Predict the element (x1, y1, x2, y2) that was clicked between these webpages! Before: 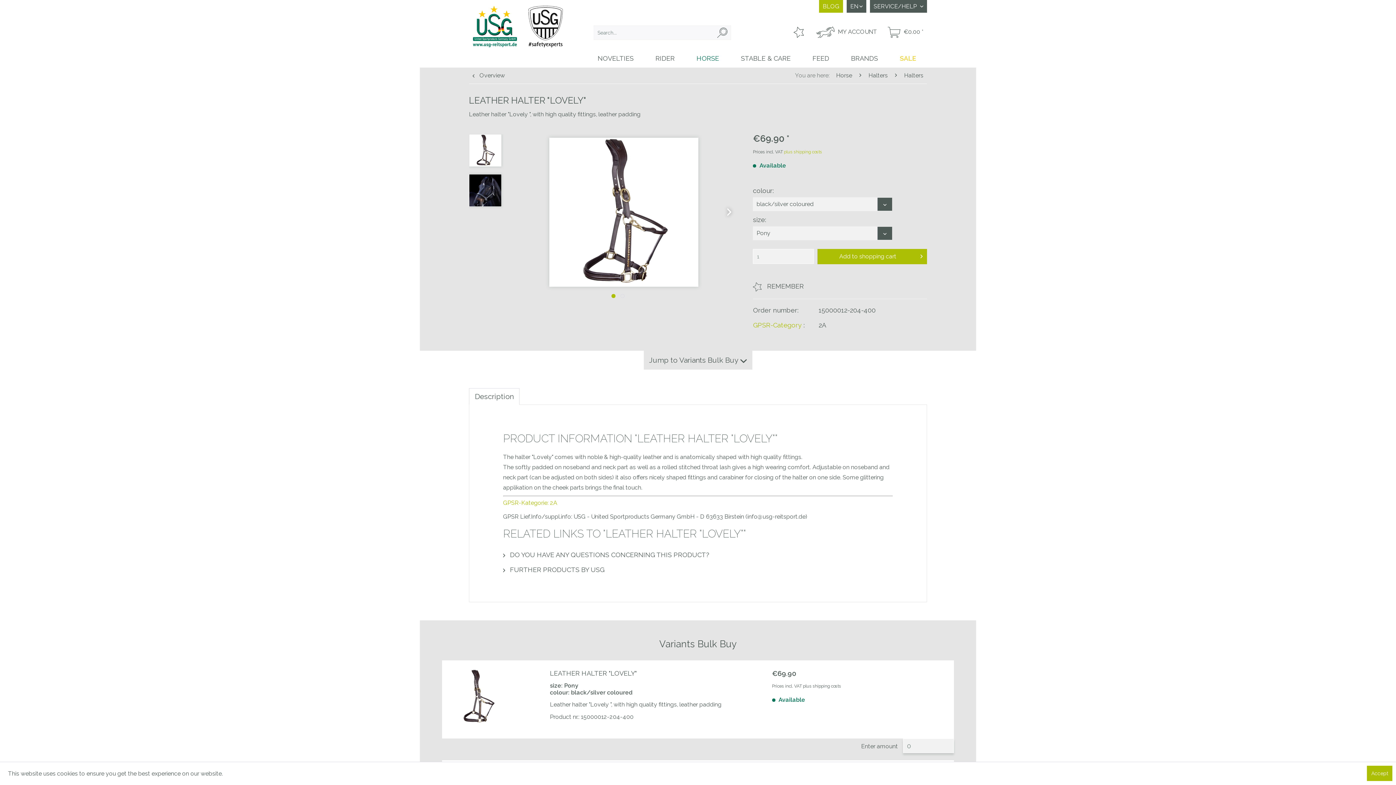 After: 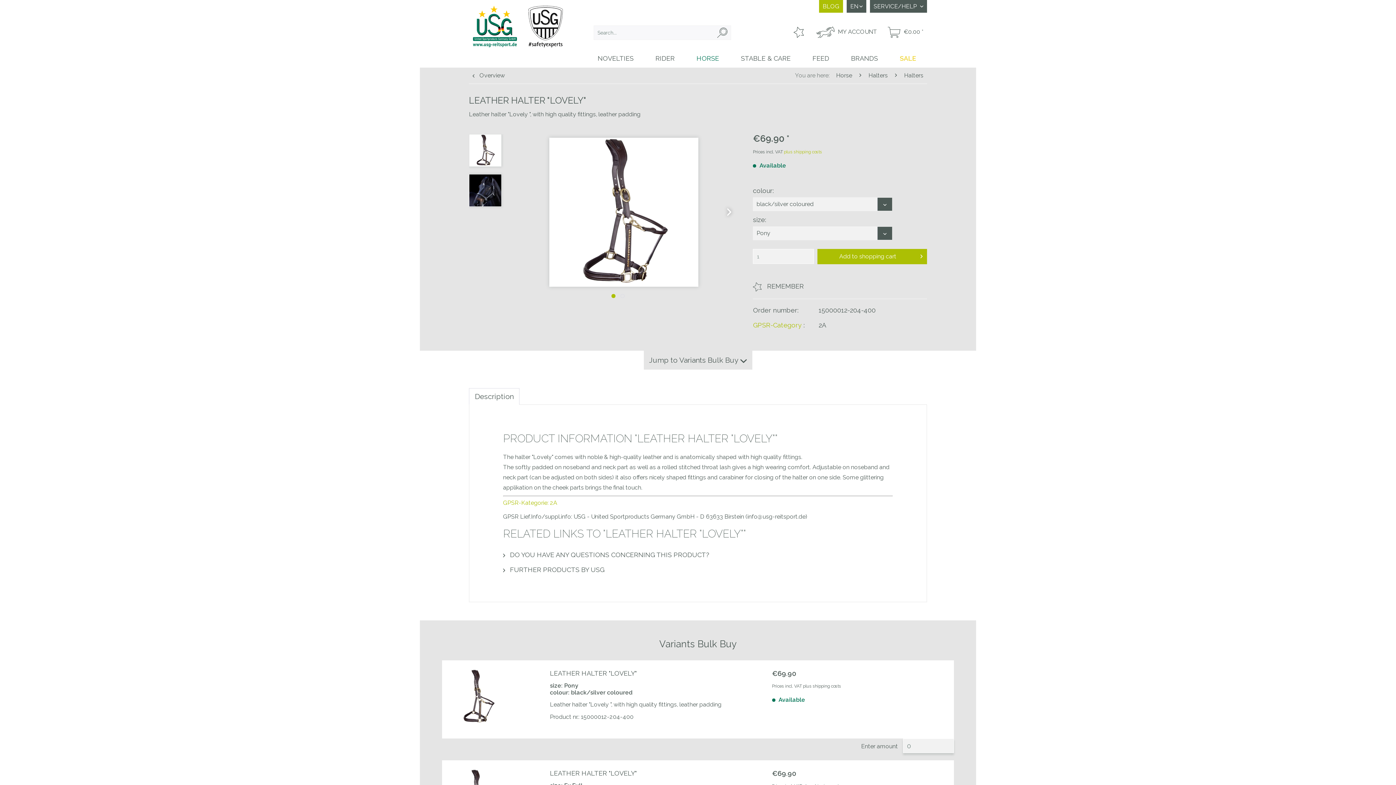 Action: label: Accept bbox: (1367, 766, 1392, 781)